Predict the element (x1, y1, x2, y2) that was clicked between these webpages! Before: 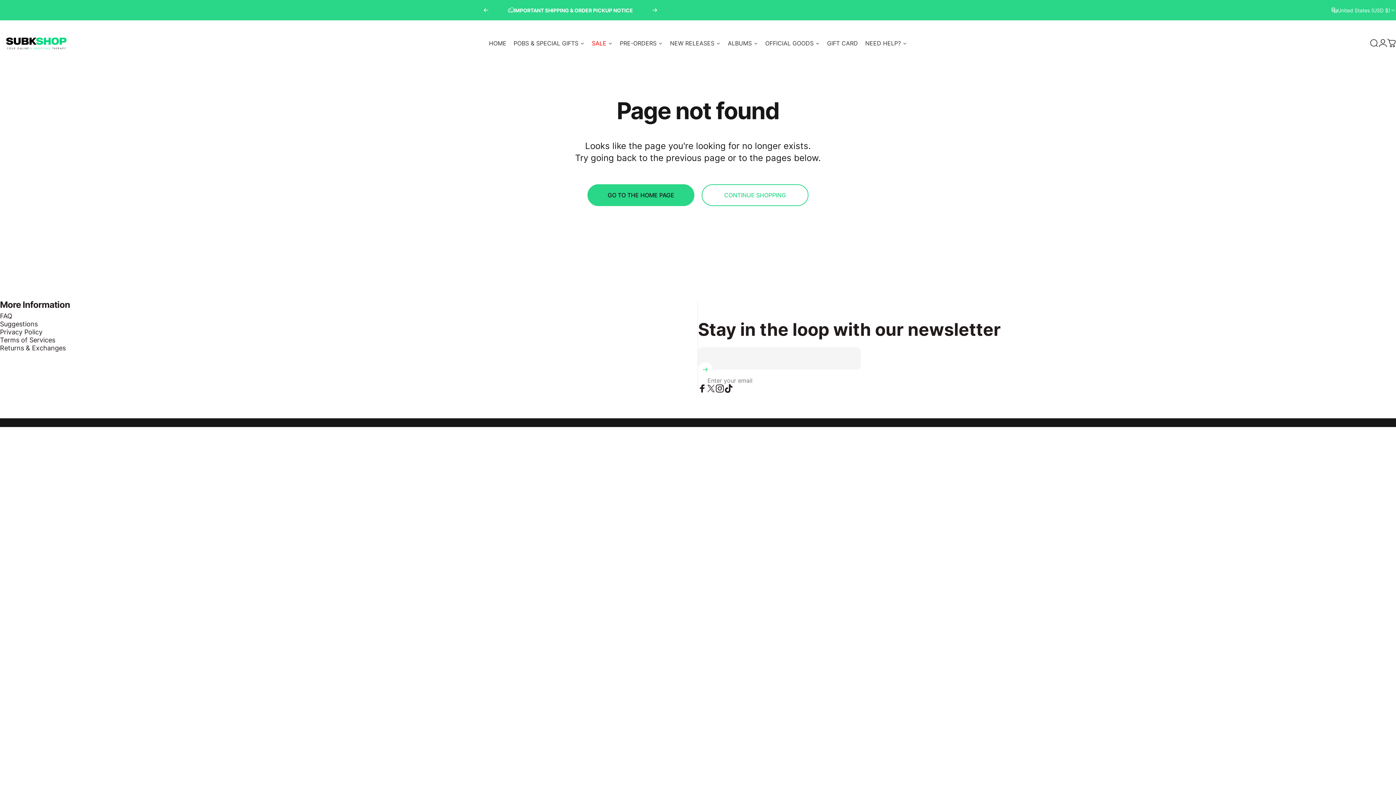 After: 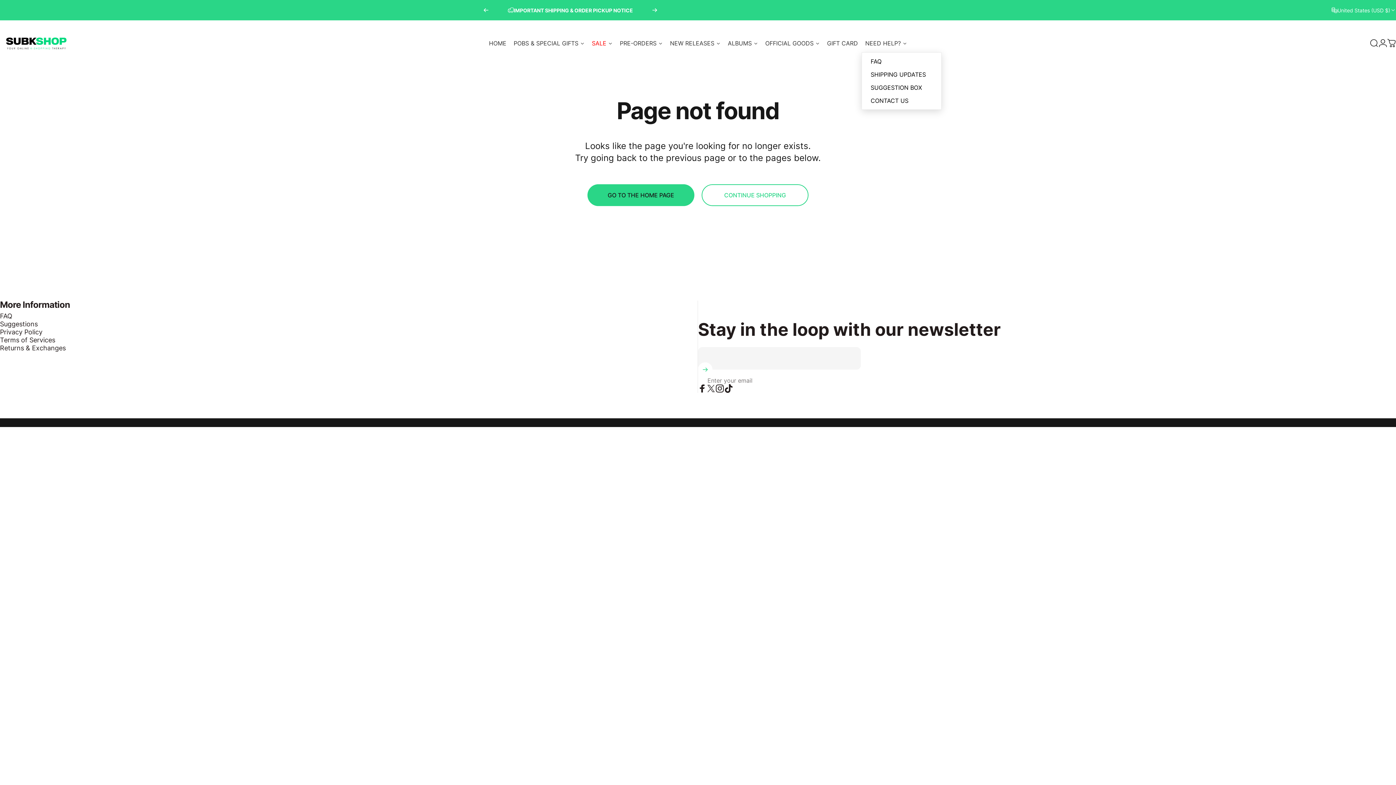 Action: bbox: (861, 34, 910, 52) label: NEED HELP?